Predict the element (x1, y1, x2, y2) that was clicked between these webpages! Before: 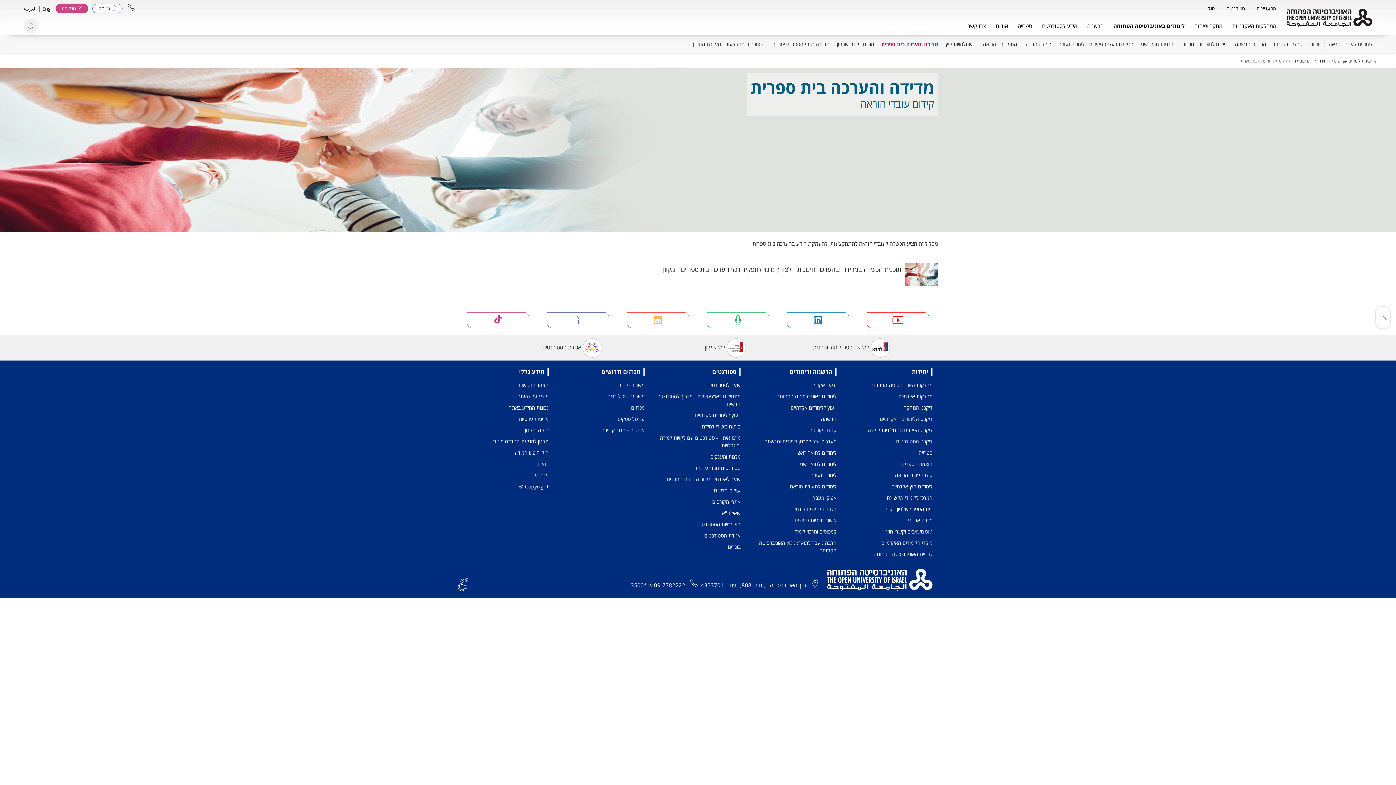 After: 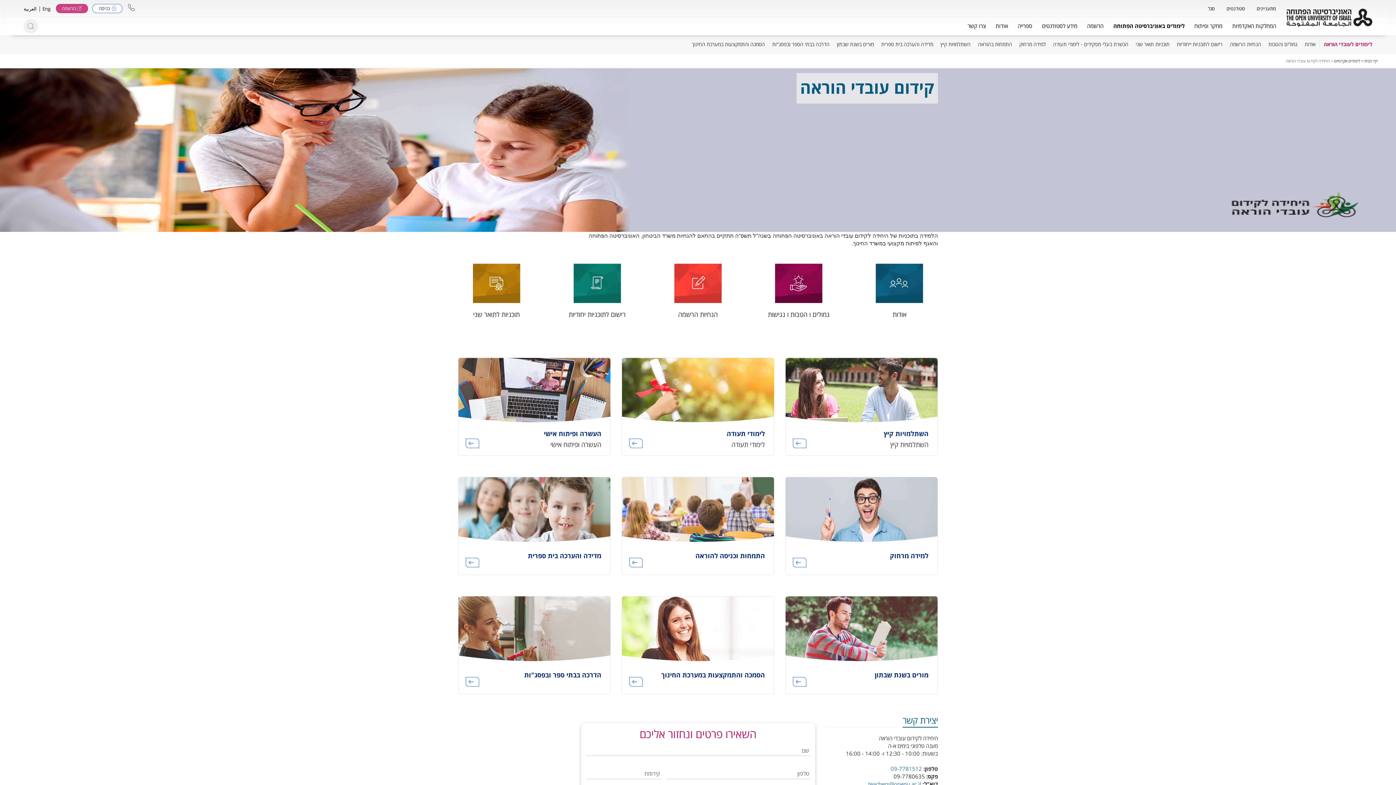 Action: label: קידום עובדי הוראה bbox: (895, 471, 932, 478)